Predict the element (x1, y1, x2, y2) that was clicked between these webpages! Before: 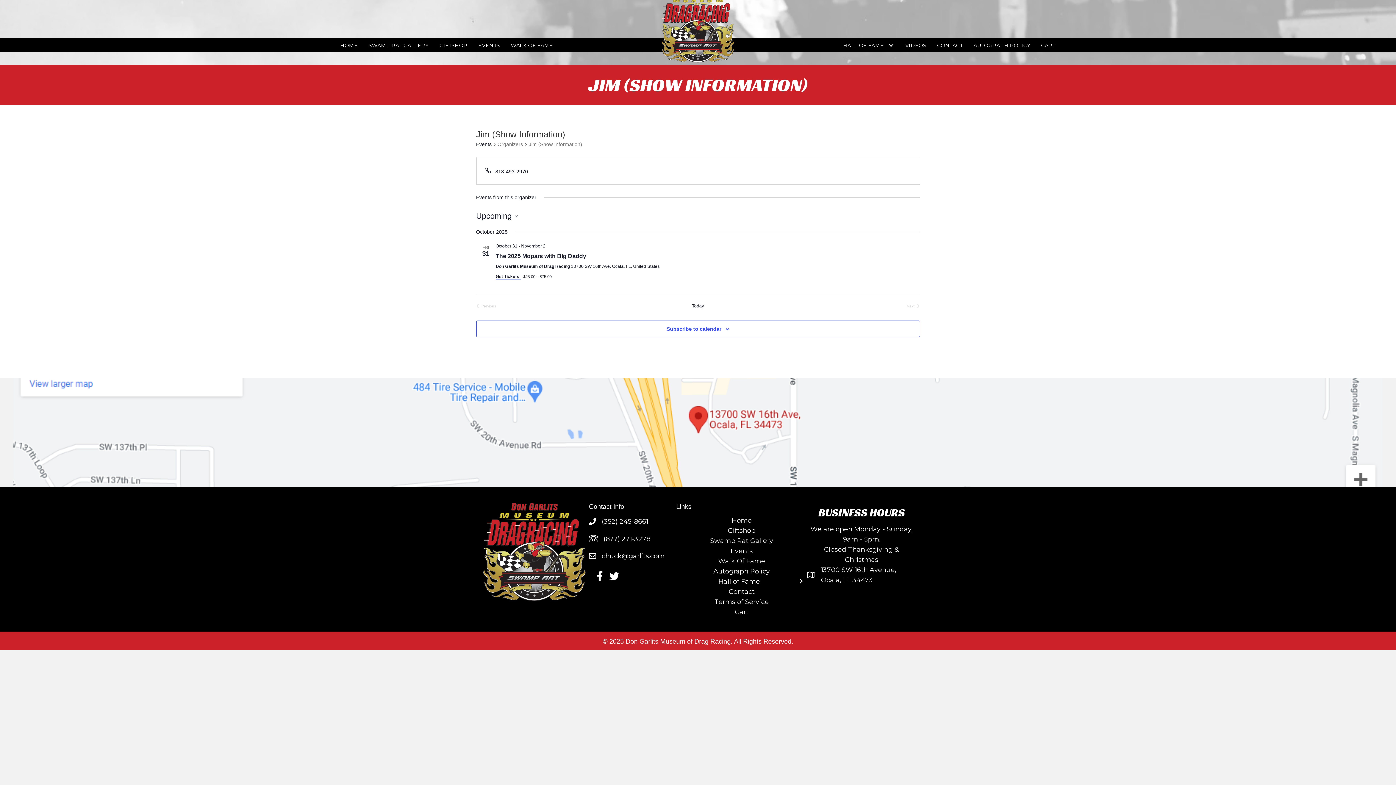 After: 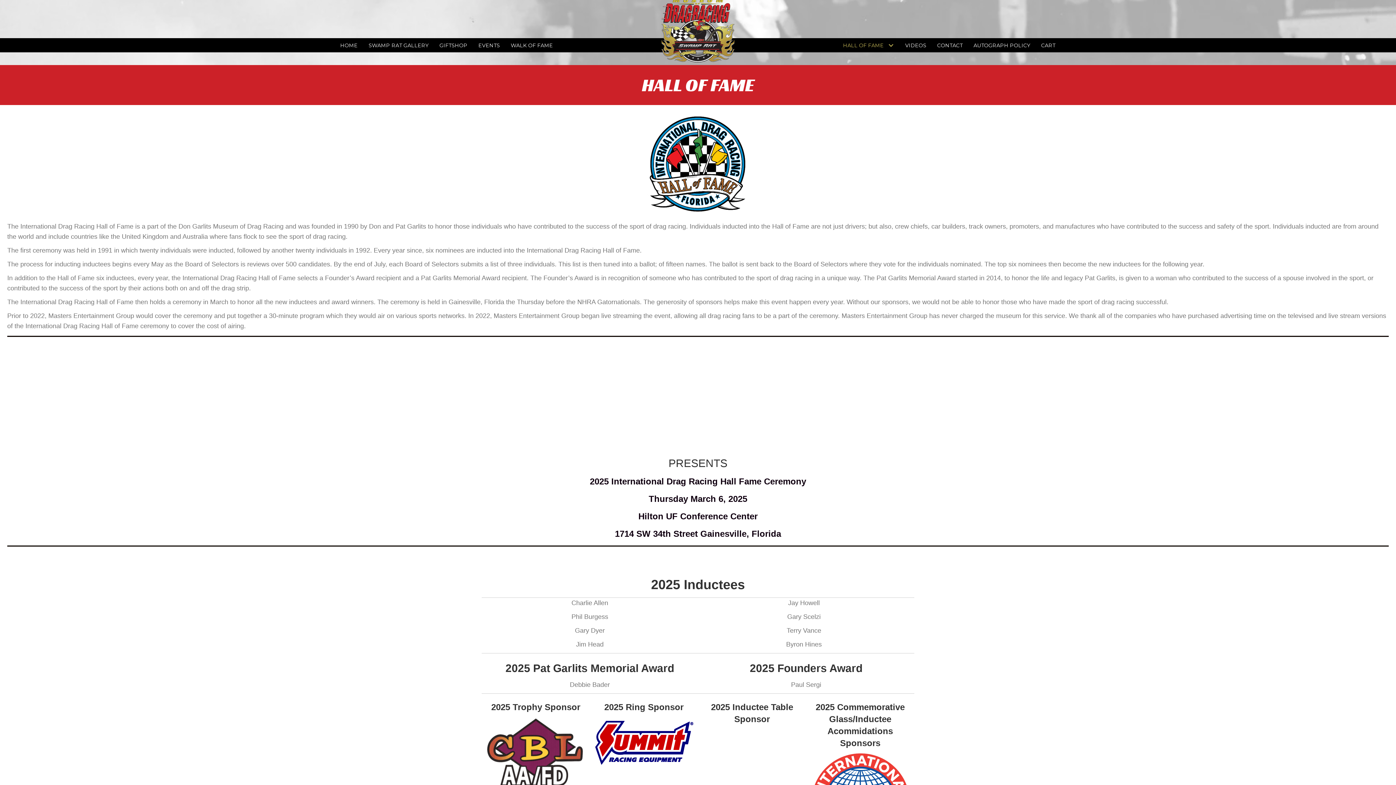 Action: label: HALL OF FAME bbox: (837, 38, 900, 52)